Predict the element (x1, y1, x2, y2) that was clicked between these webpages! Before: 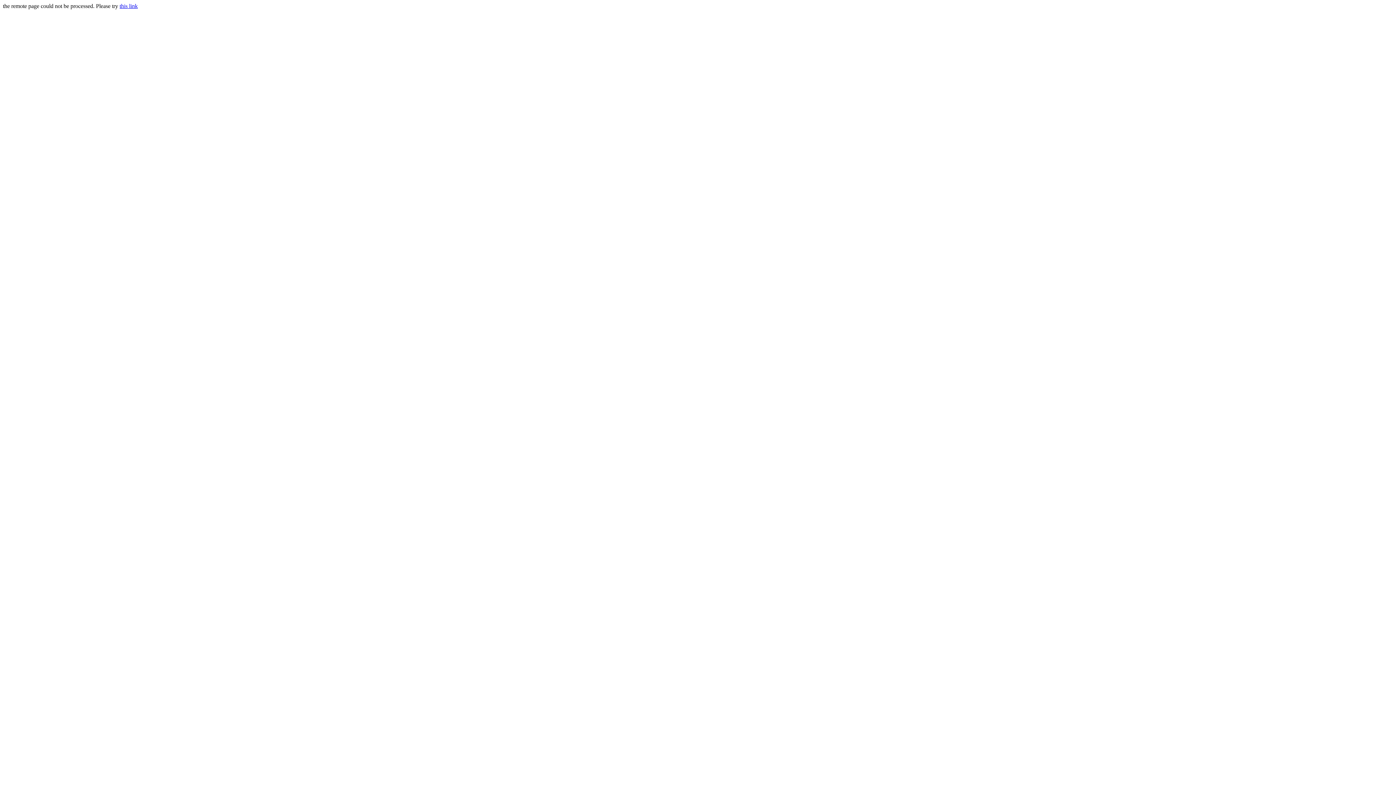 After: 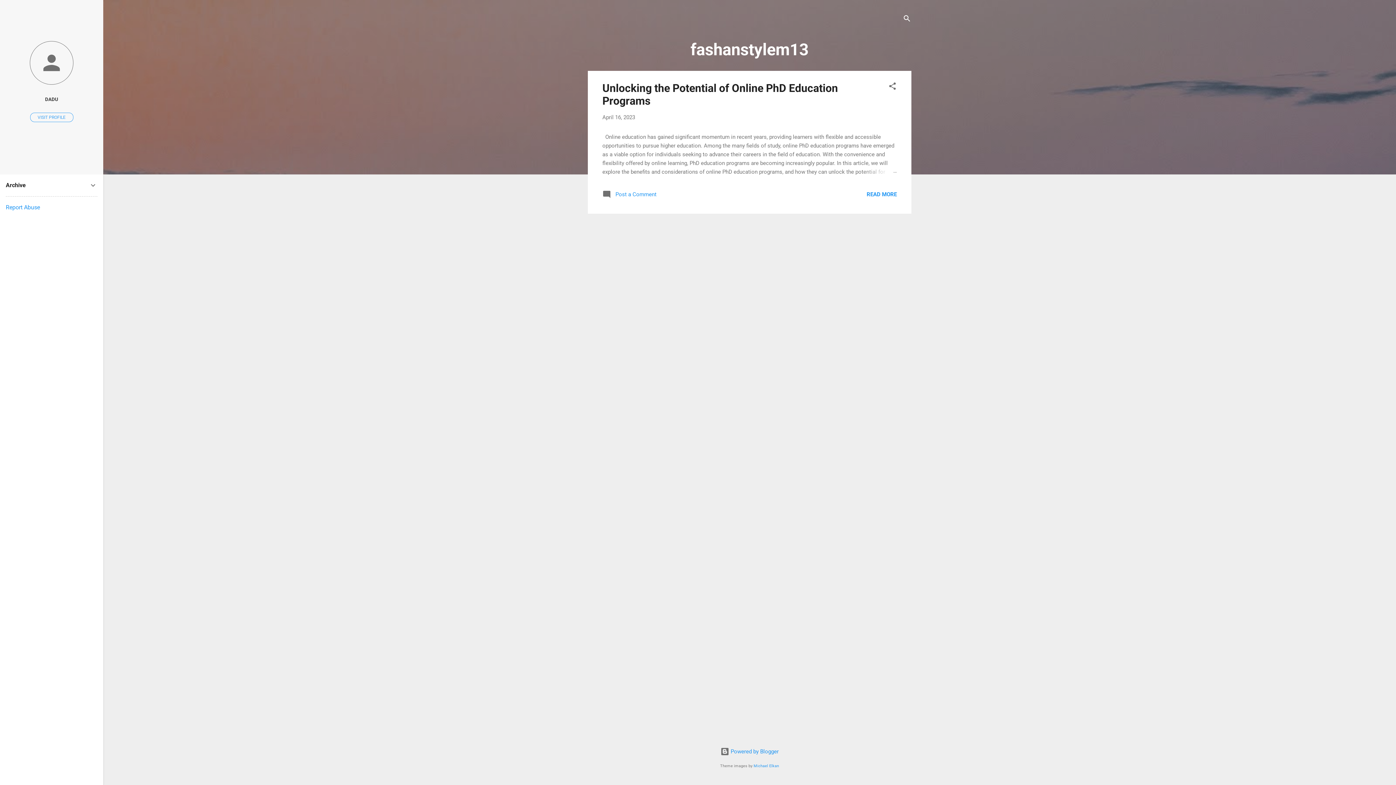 Action: bbox: (119, 2, 137, 9) label: this link